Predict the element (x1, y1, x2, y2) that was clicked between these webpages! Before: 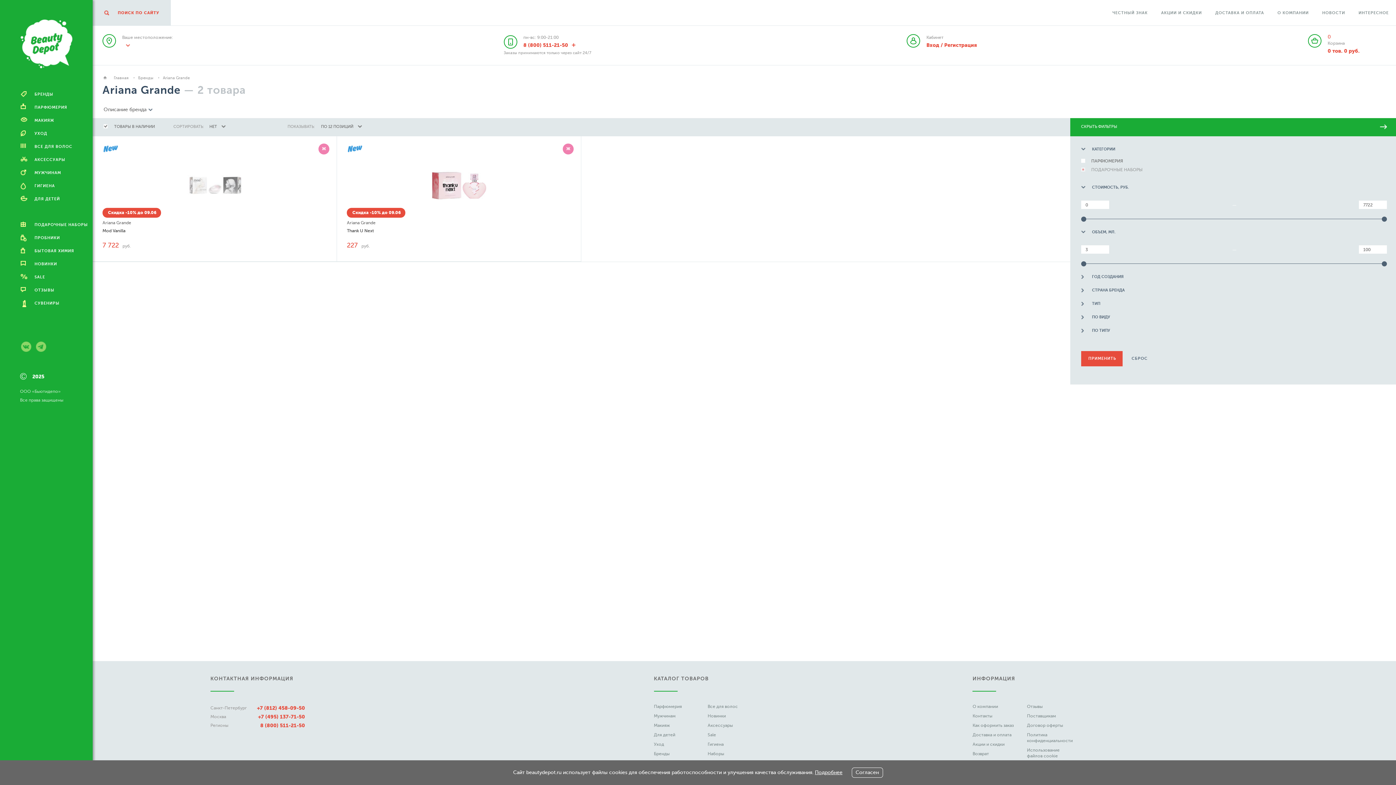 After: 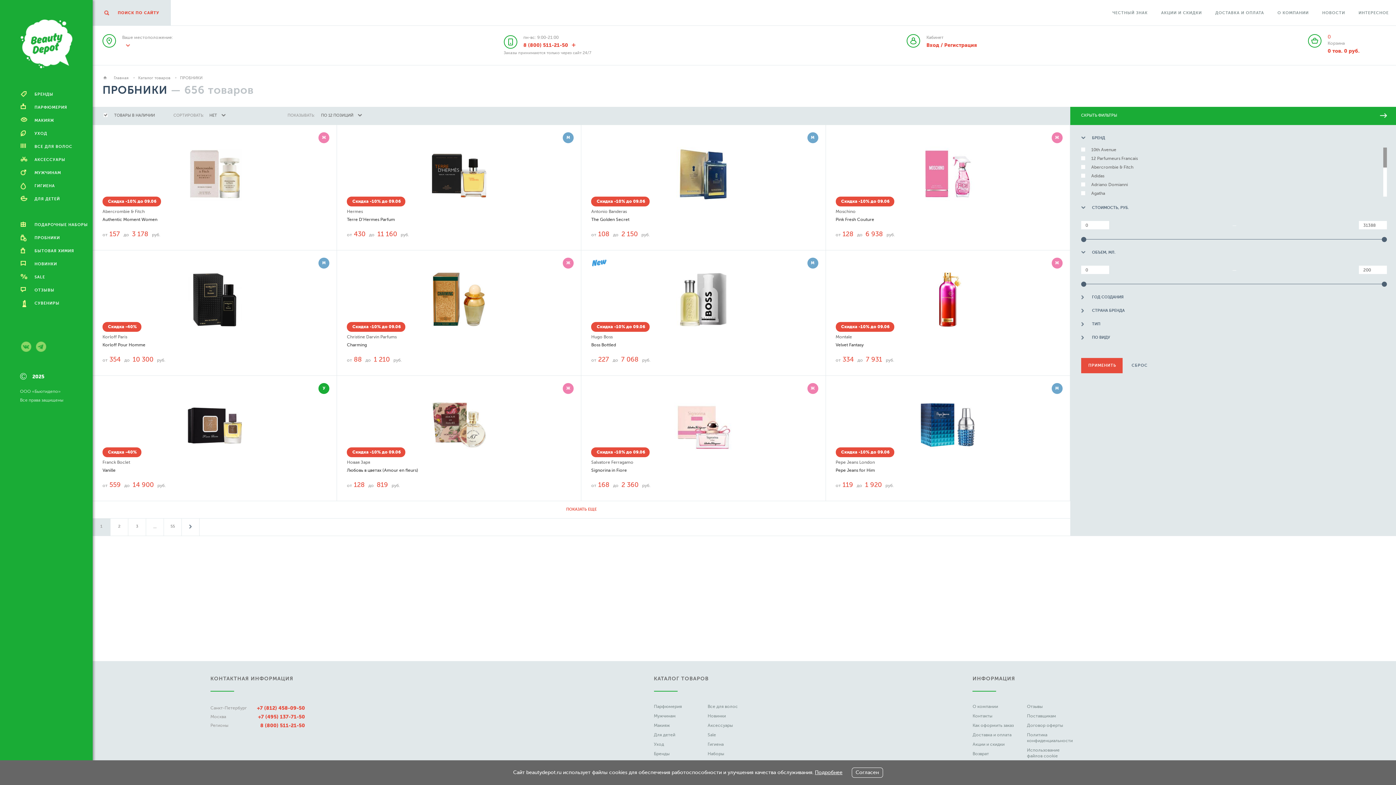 Action: bbox: (1, 231, 92, 244) label: ПРОБНИКИ